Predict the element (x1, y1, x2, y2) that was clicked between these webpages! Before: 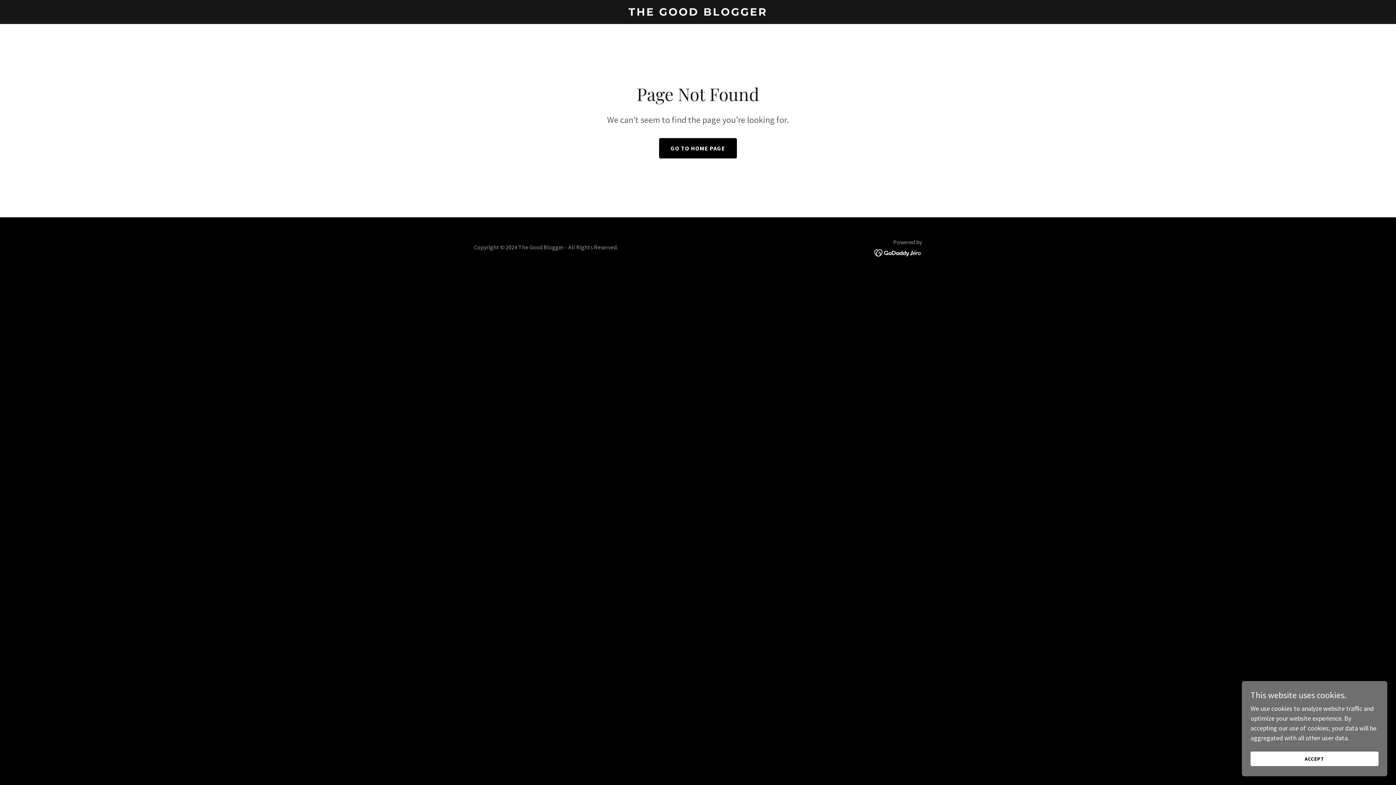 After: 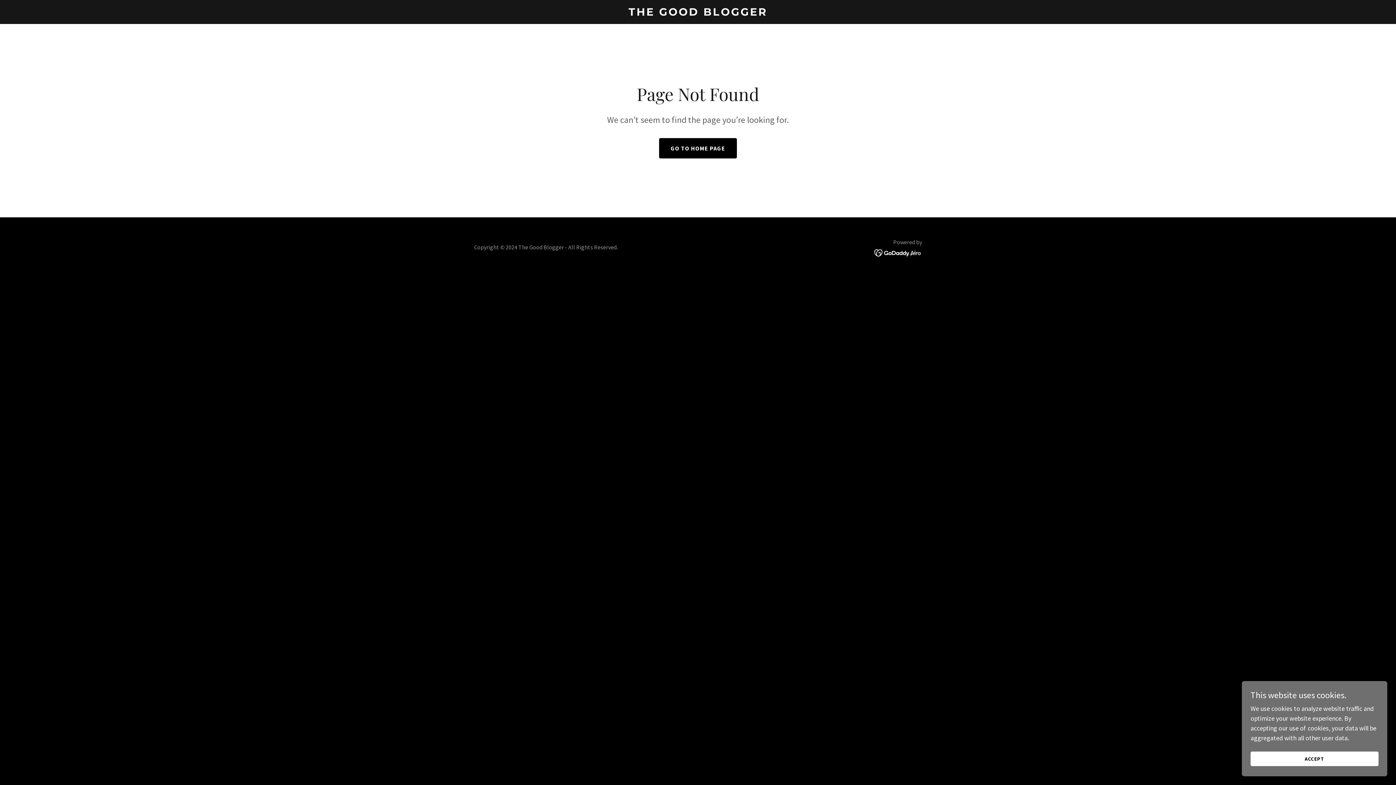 Action: bbox: (874, 248, 922, 256)